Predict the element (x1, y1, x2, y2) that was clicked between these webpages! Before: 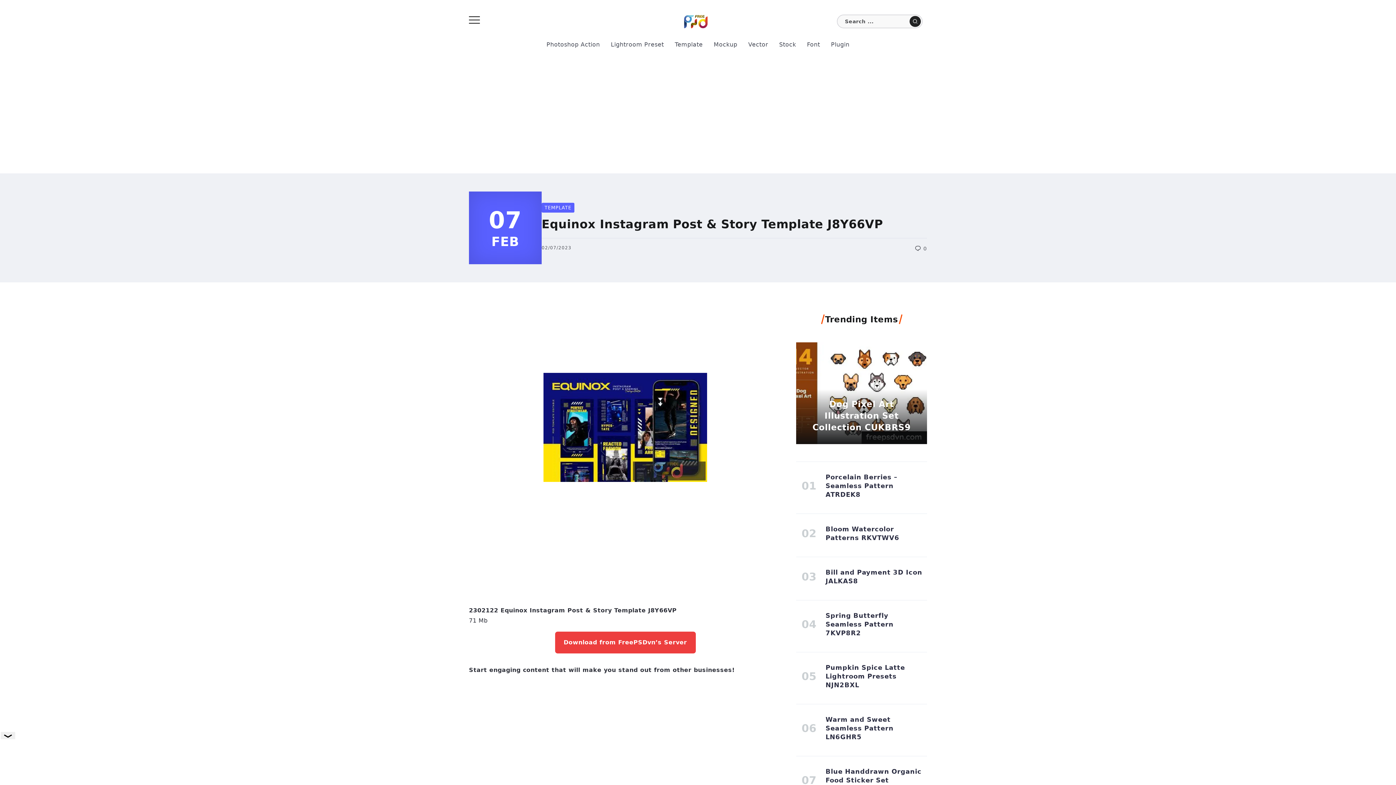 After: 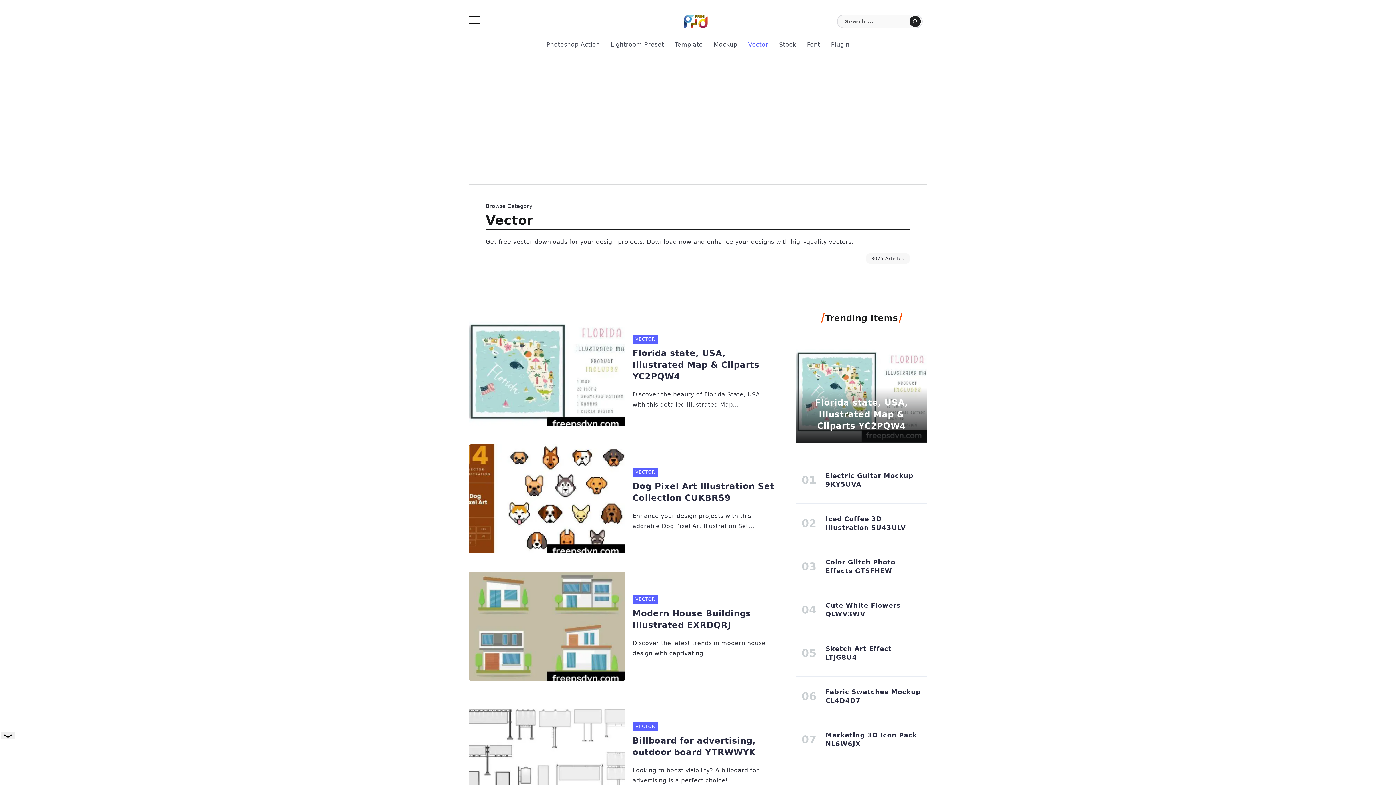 Action: bbox: (745, 38, 771, 50) label: Vector